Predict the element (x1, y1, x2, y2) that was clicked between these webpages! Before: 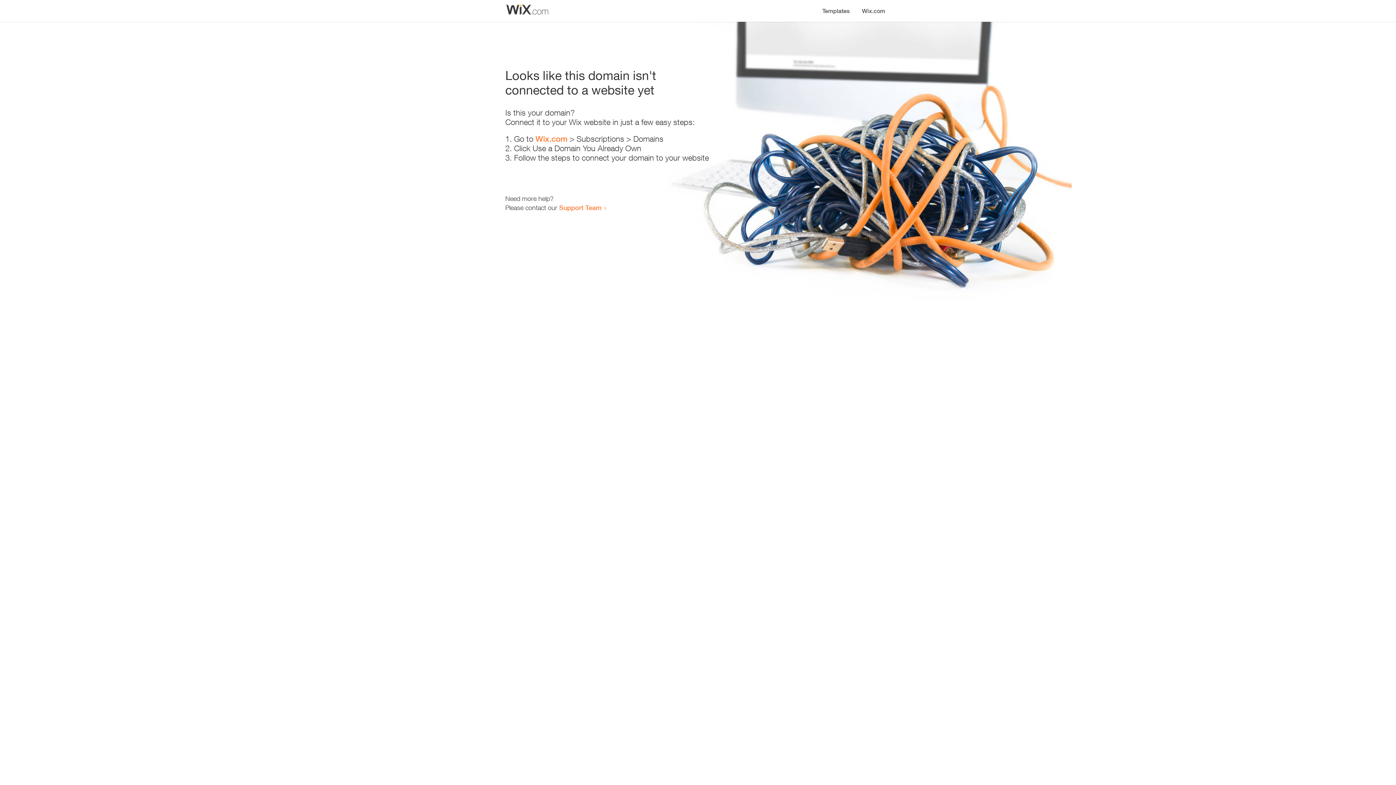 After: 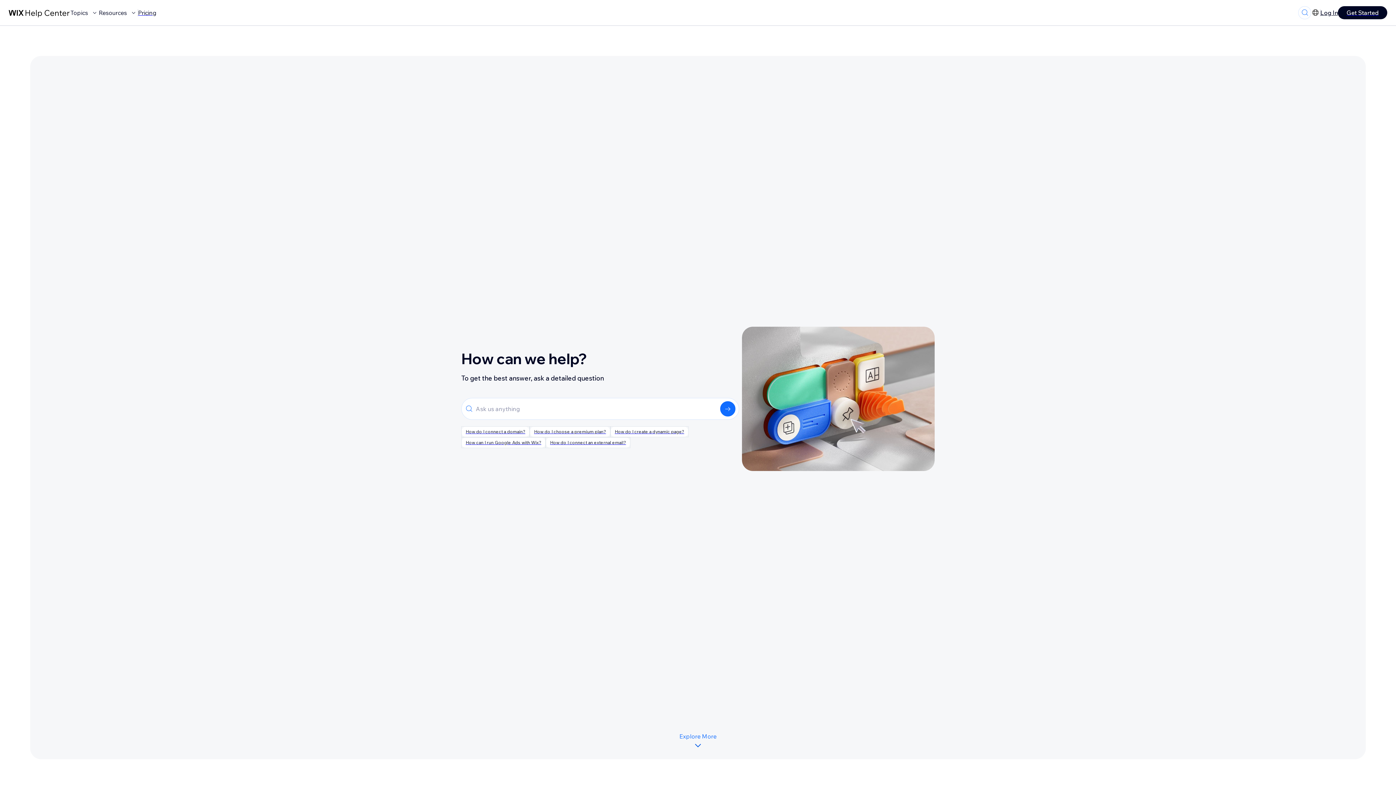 Action: bbox: (559, 203, 601, 211) label: Support Team